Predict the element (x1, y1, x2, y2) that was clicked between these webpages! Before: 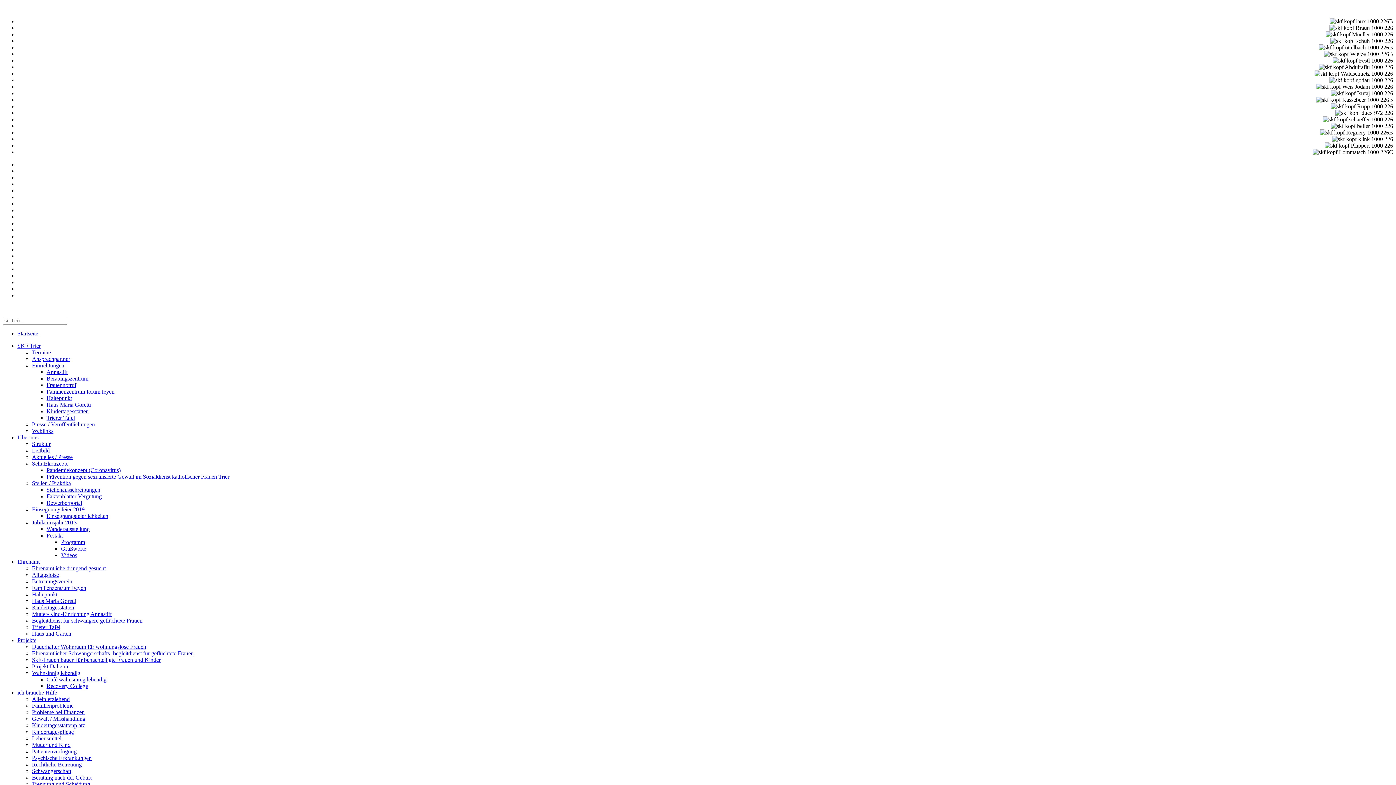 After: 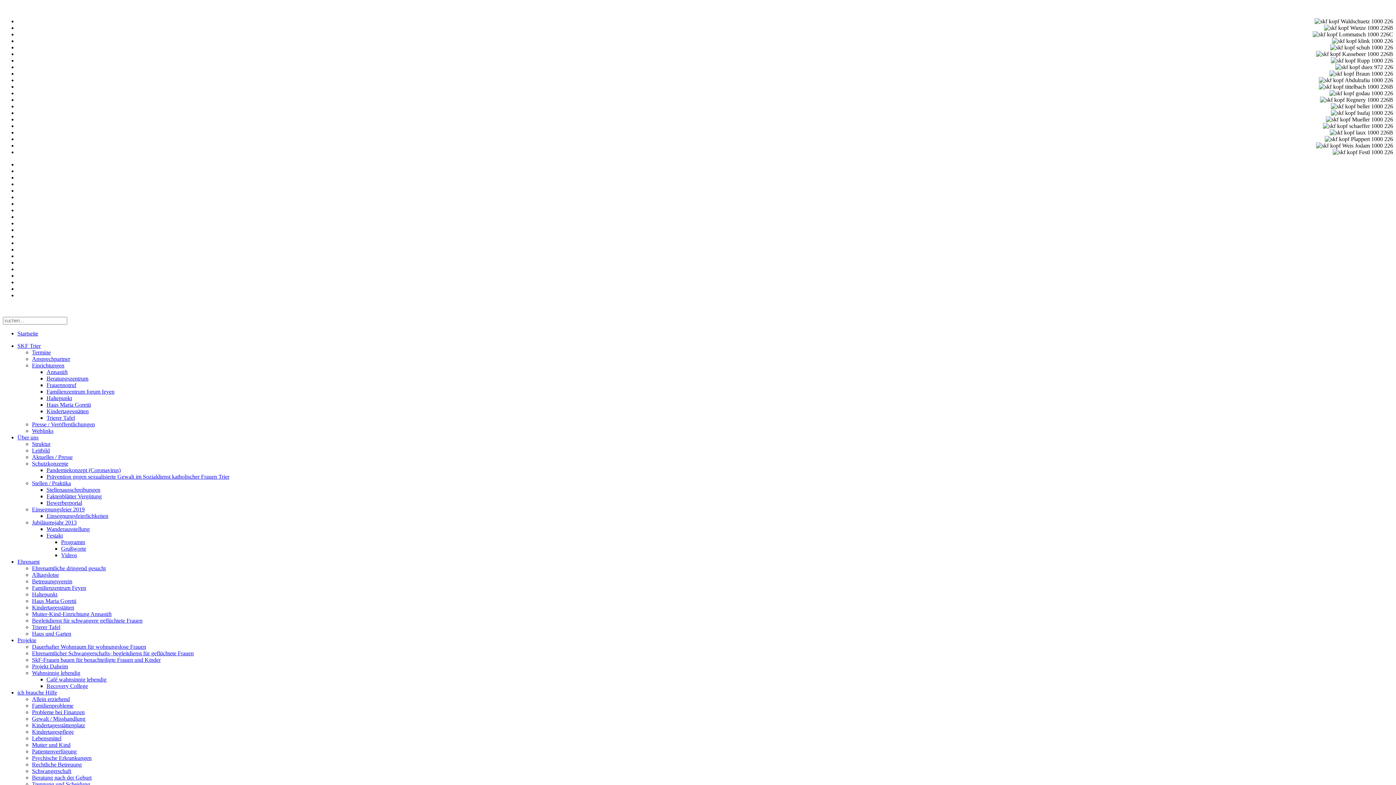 Action: bbox: (32, 768, 71, 774) label: Schwangerschaft